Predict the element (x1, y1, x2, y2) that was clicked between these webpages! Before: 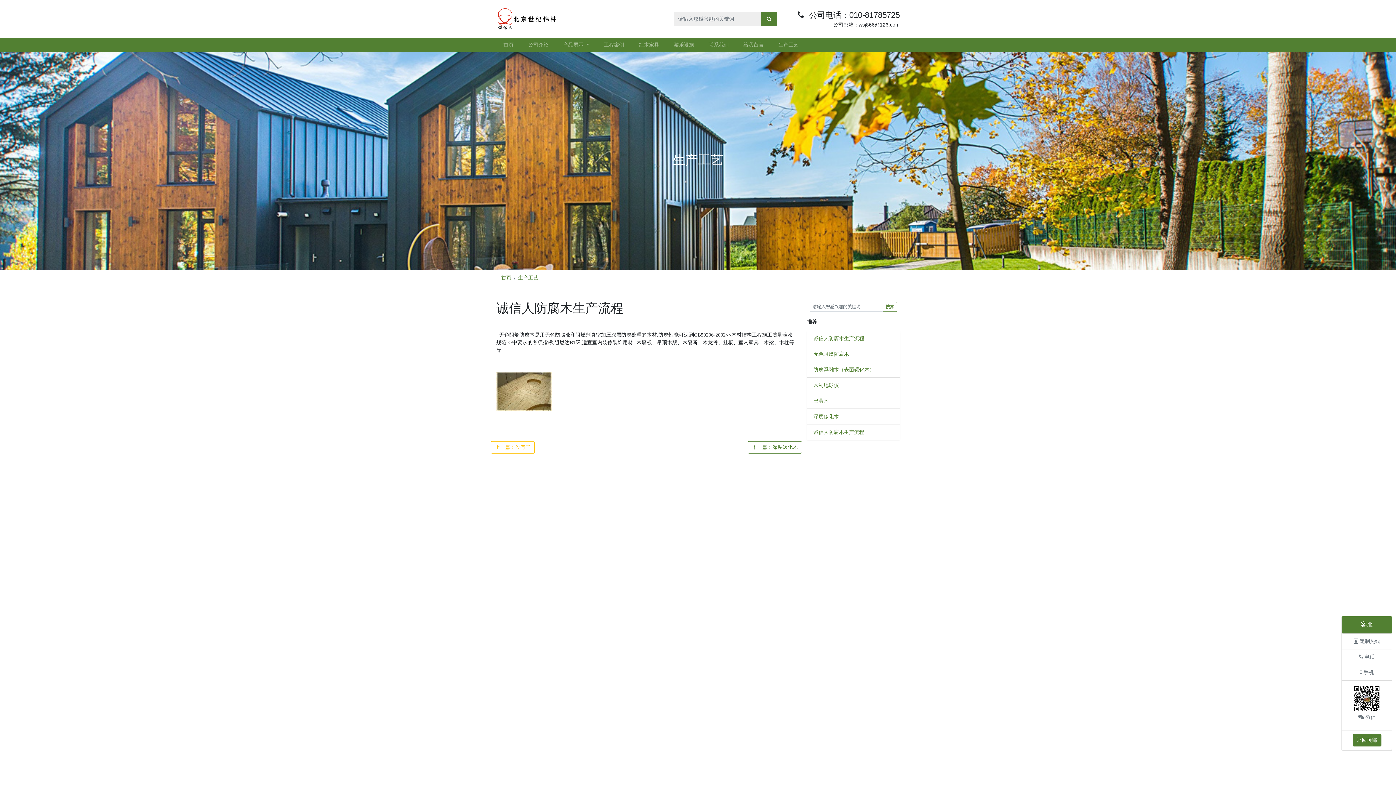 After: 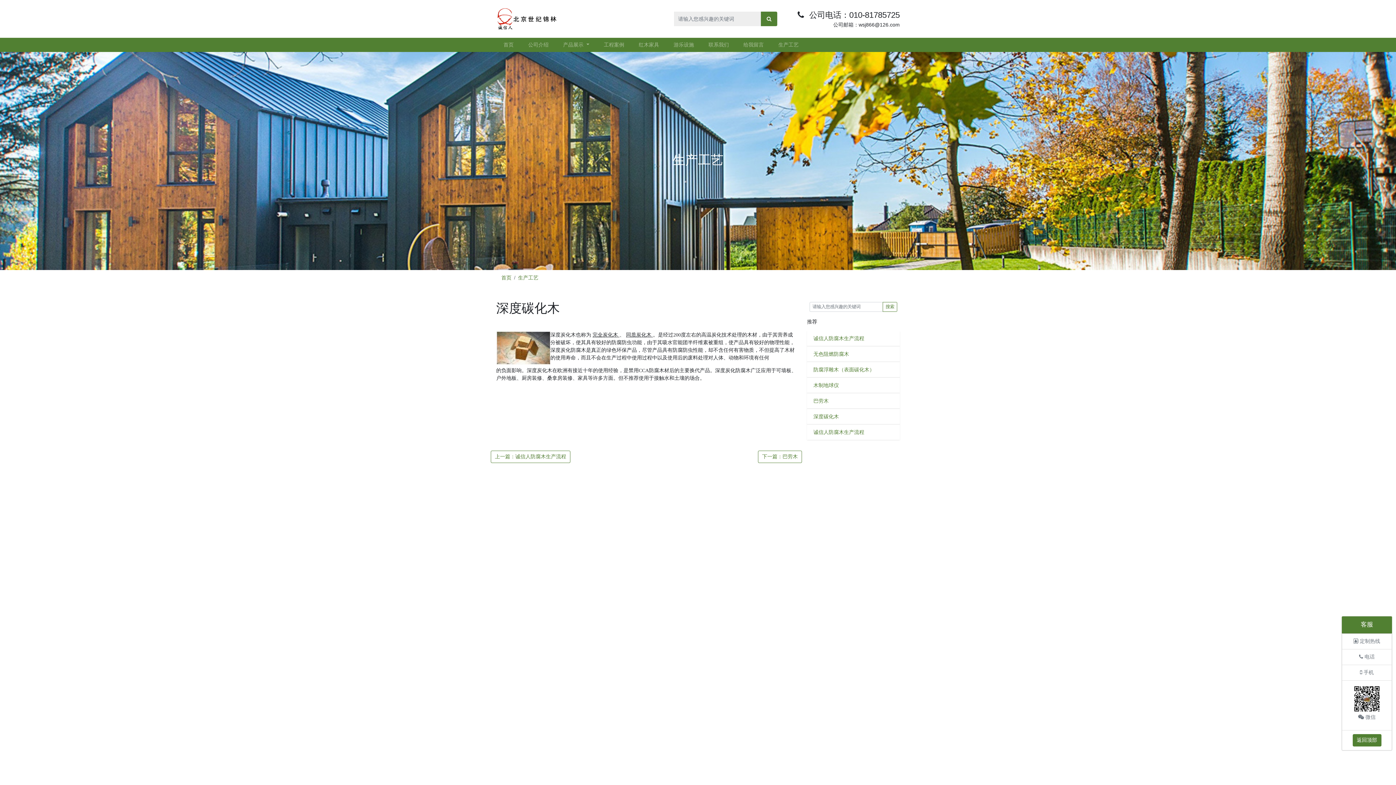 Action: bbox: (813, 413, 839, 419) label: 深度碳化木